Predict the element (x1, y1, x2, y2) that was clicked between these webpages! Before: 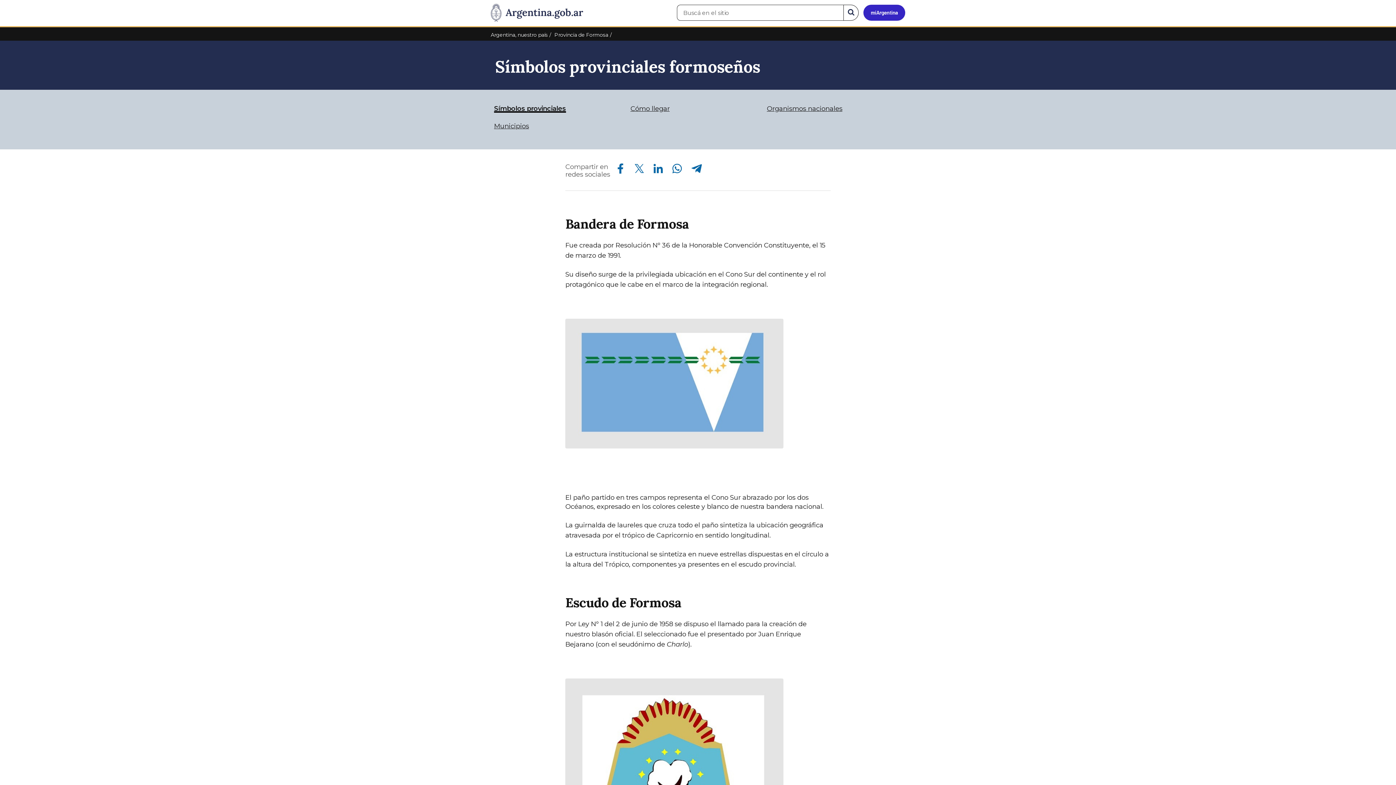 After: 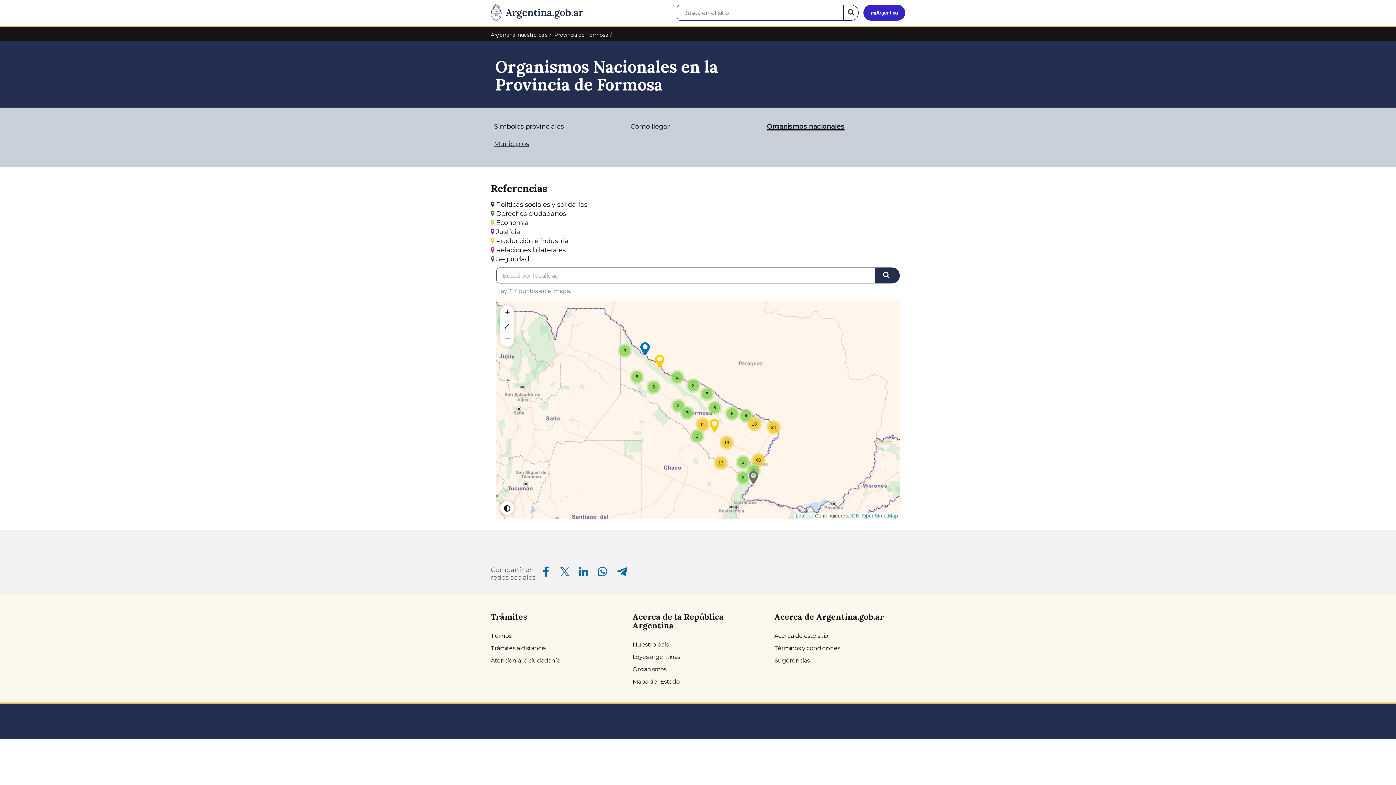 Action: label: Organismos nacionales bbox: (767, 104, 842, 112)